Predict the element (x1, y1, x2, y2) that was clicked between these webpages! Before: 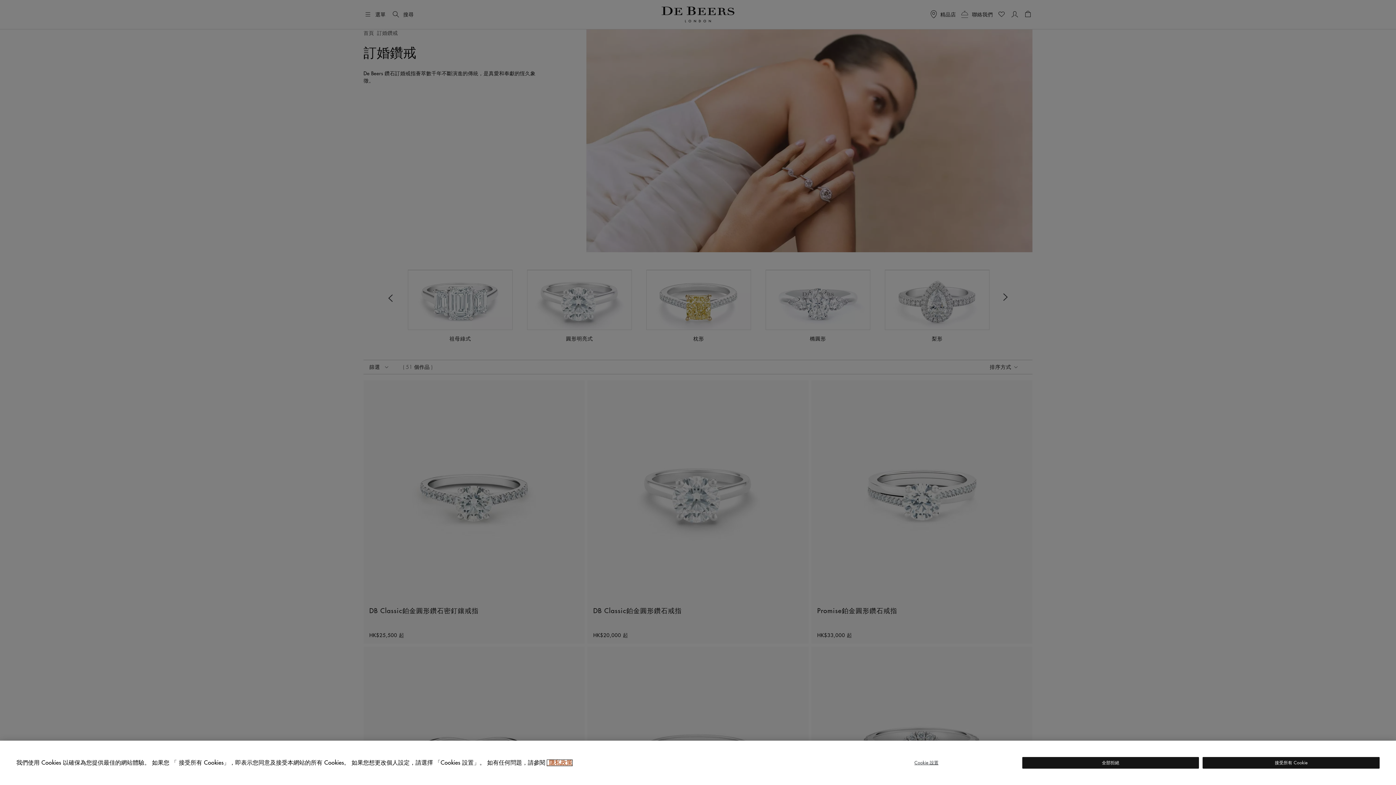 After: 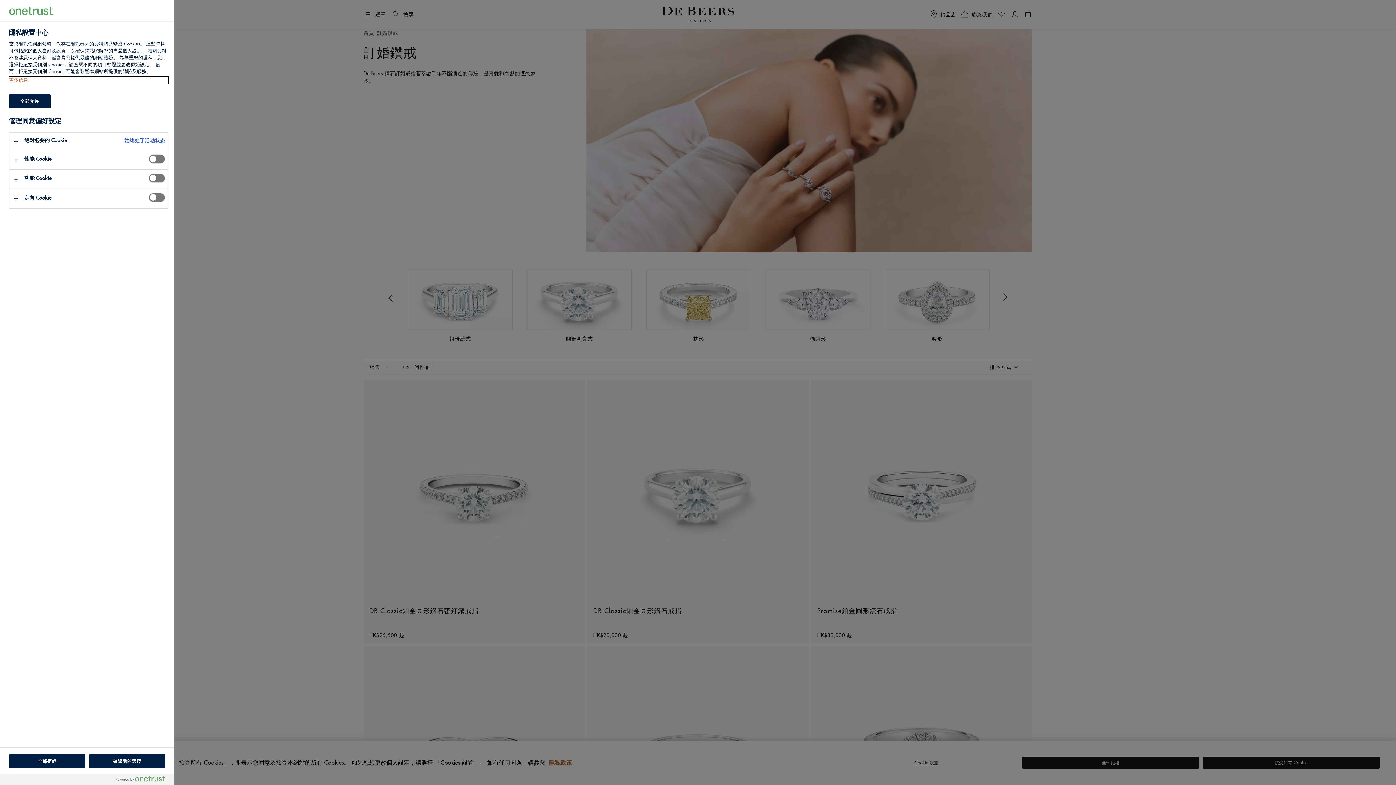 Action: bbox: (838, 757, 1015, 769) label: Cookie 設置